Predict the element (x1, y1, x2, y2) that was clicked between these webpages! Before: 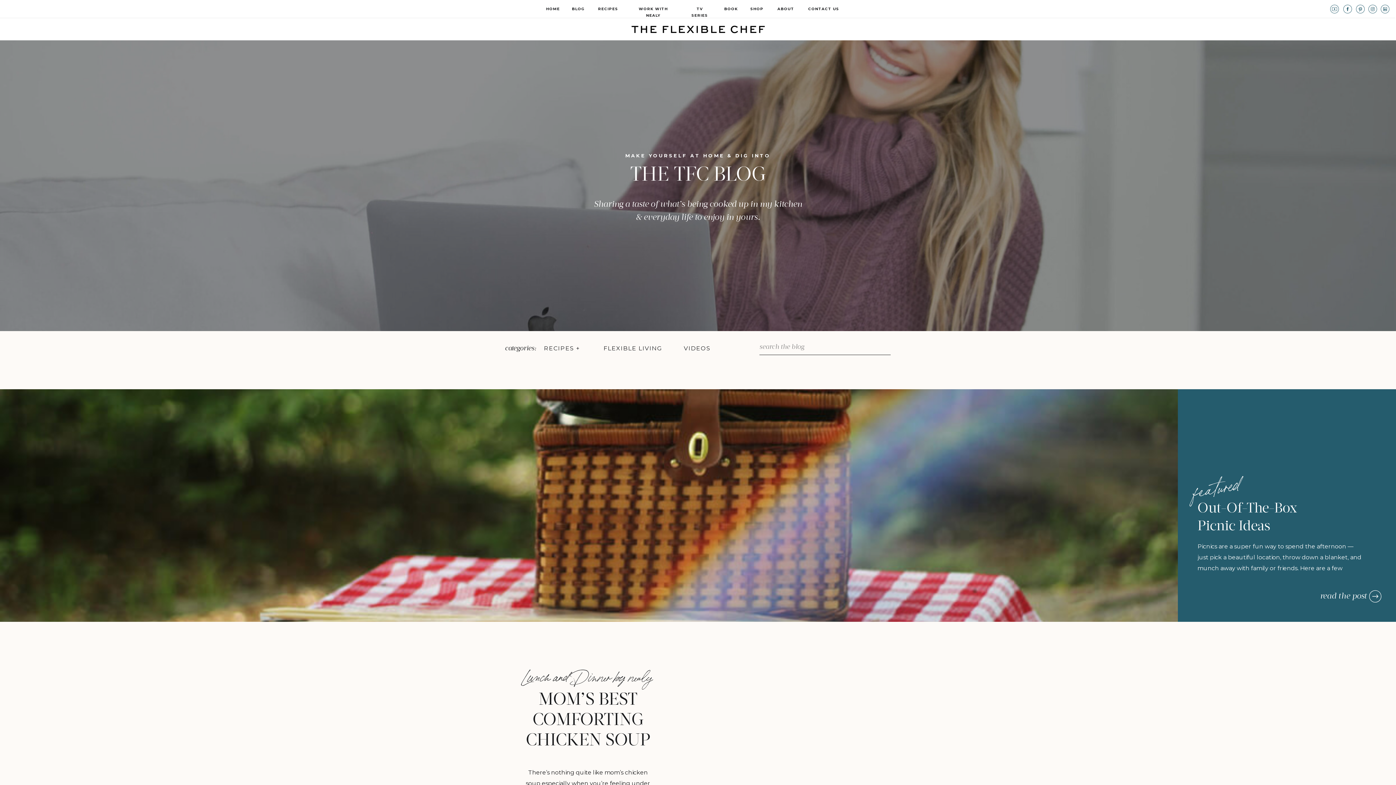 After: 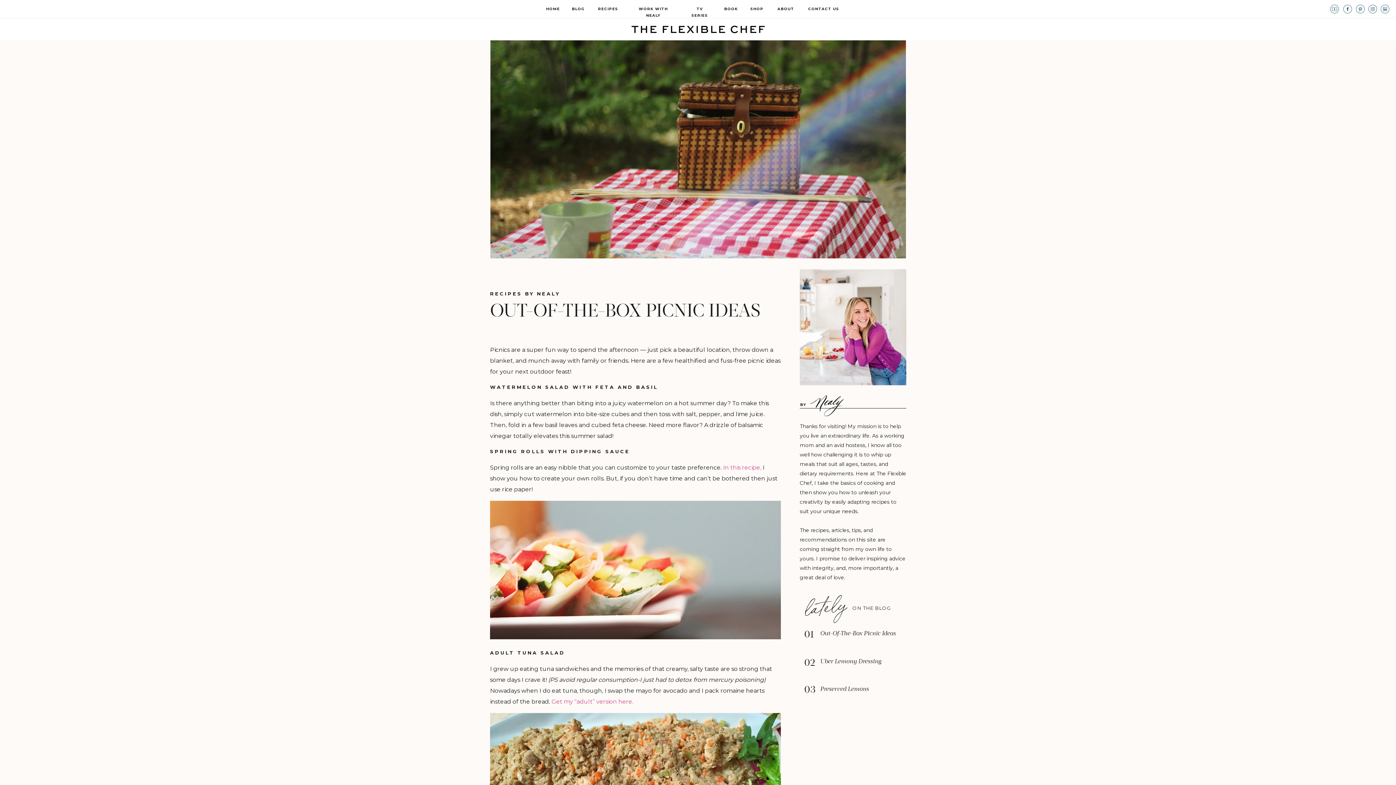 Action: bbox: (1307, 589, 1367, 604) label: read the post